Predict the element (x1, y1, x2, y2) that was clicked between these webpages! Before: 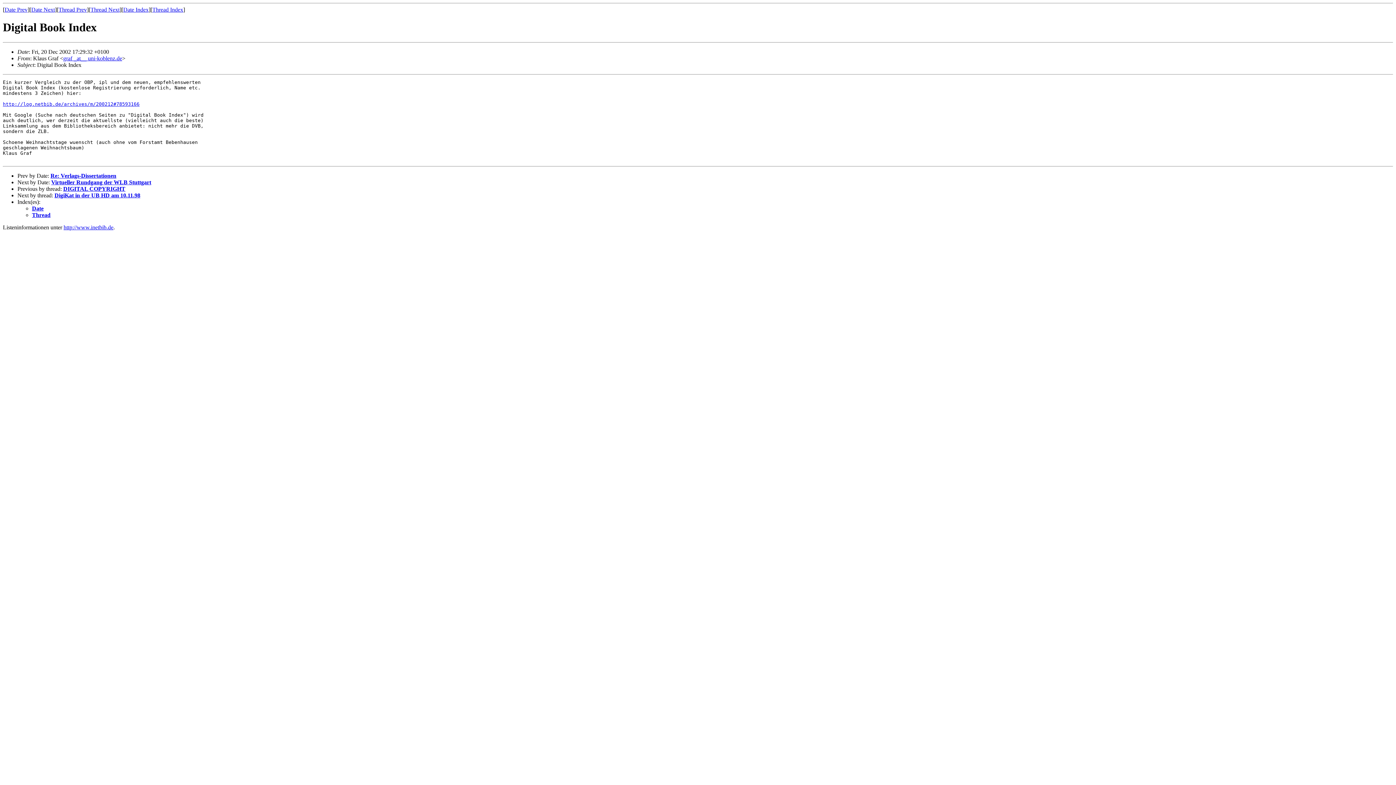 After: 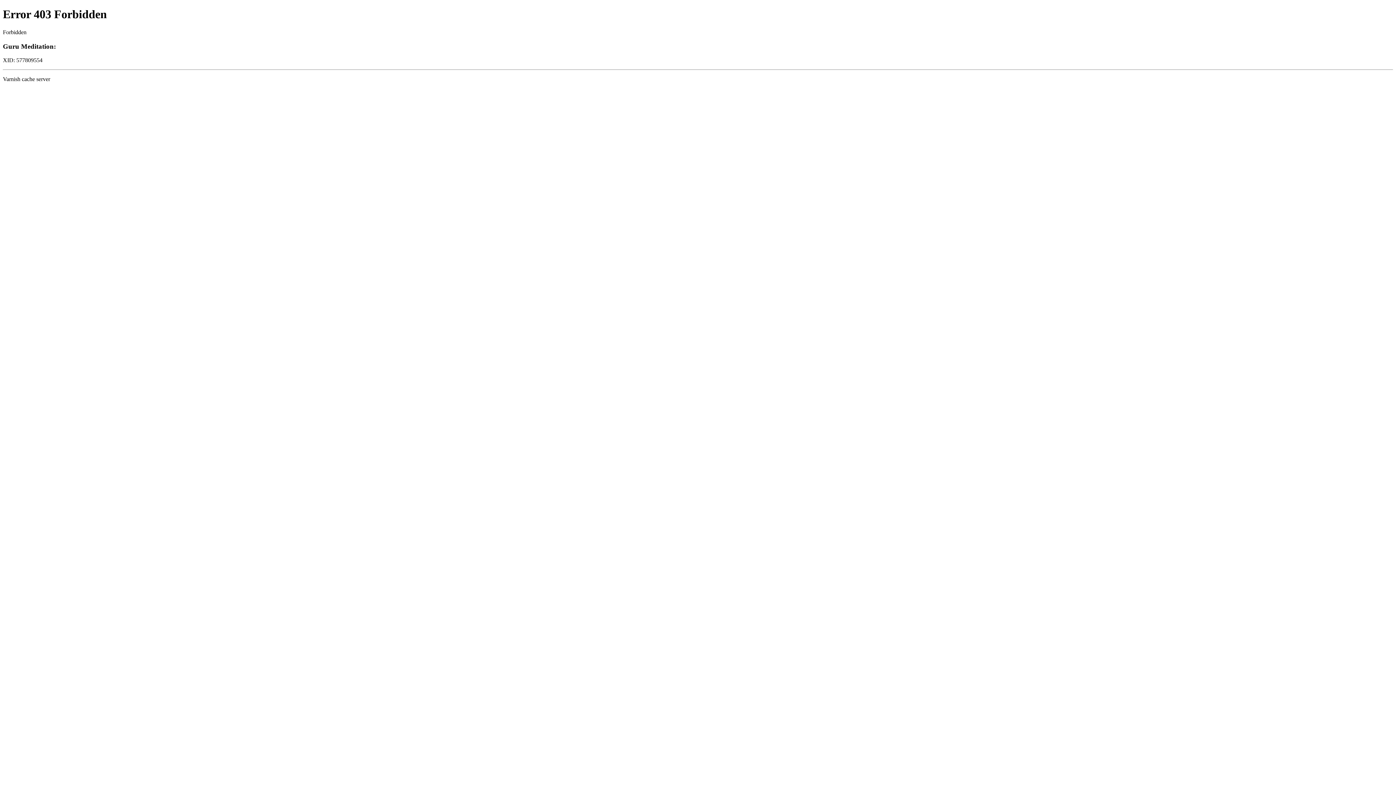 Action: bbox: (2, 101, 139, 106) label: http://log.netbib.de/archives/m/200212#78593166